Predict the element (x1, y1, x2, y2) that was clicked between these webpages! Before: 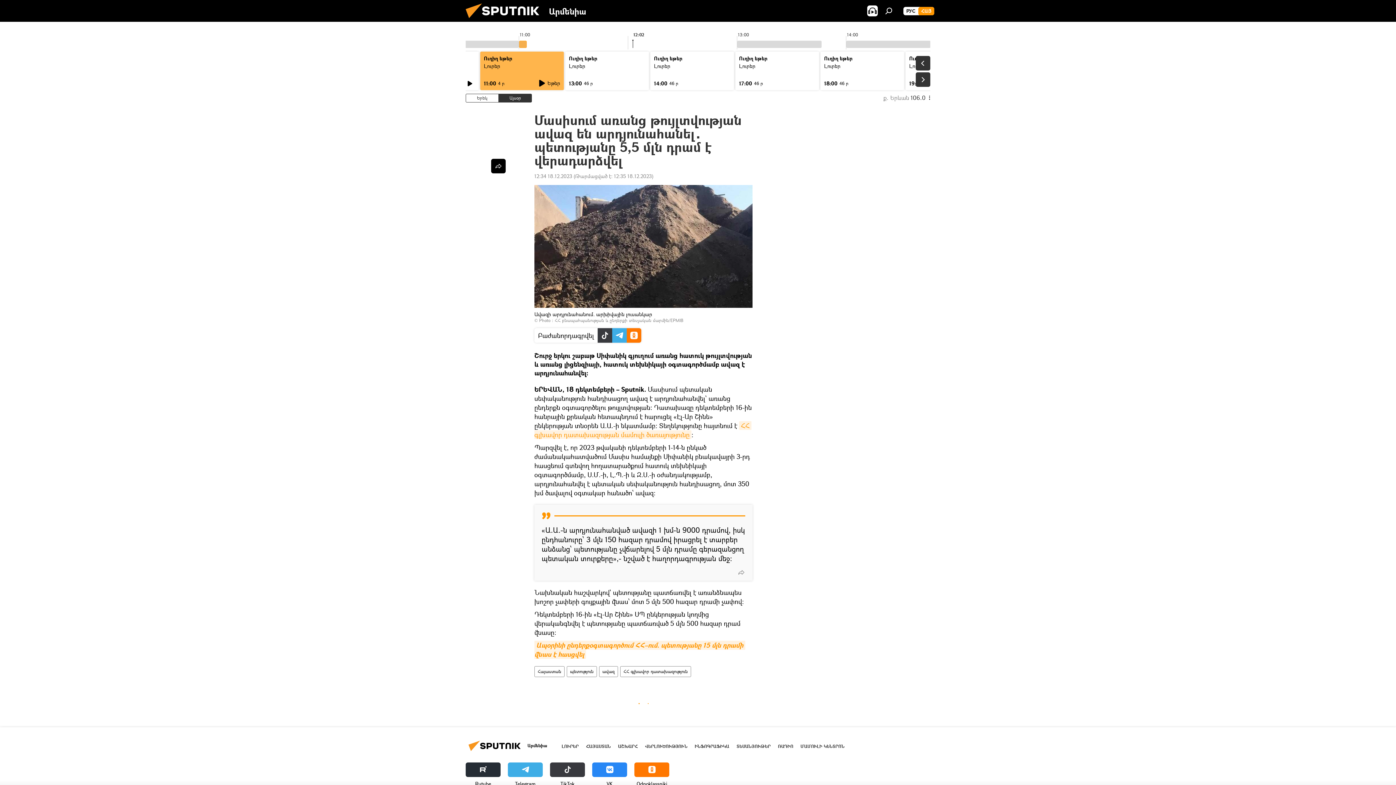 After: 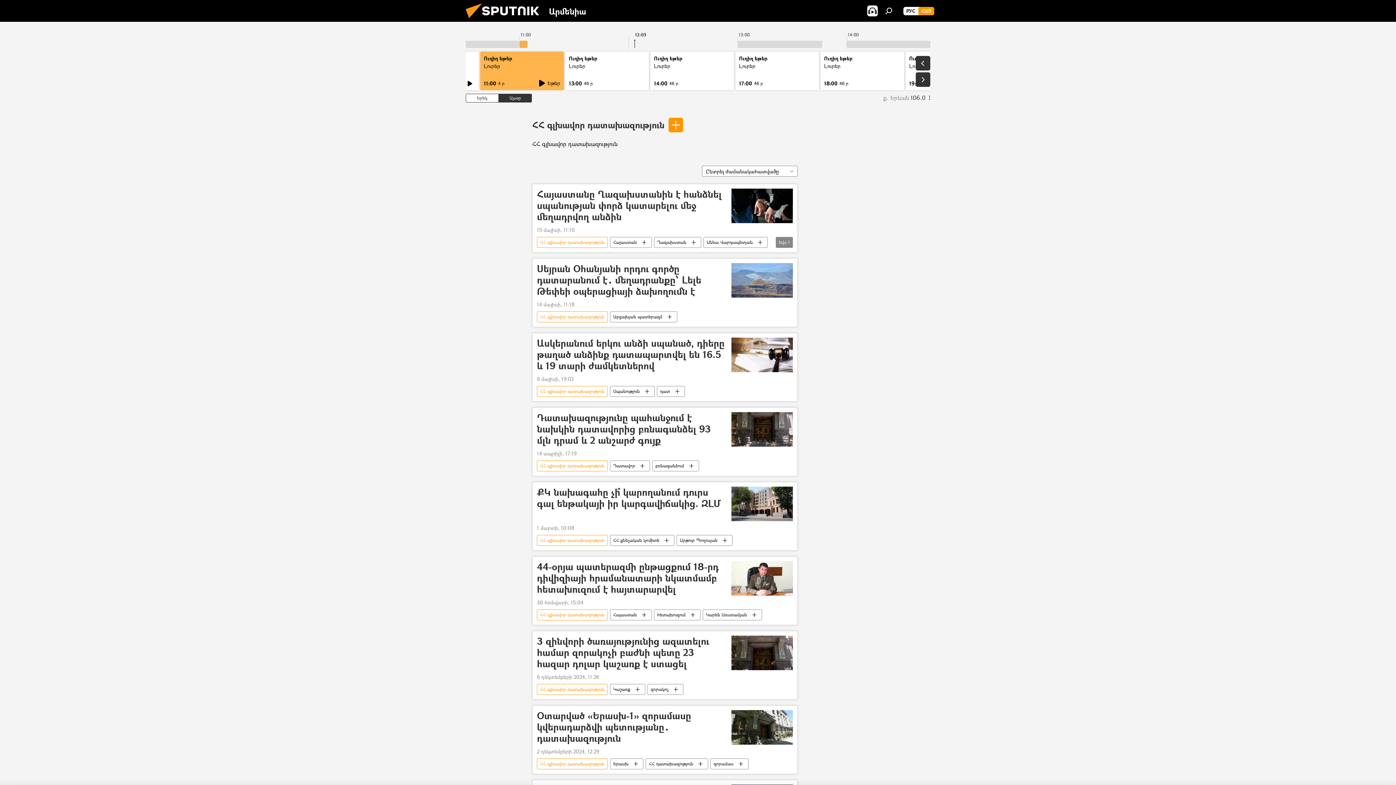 Action: bbox: (620, 666, 690, 677) label: ՀՀ գլխավոր դատախազություն